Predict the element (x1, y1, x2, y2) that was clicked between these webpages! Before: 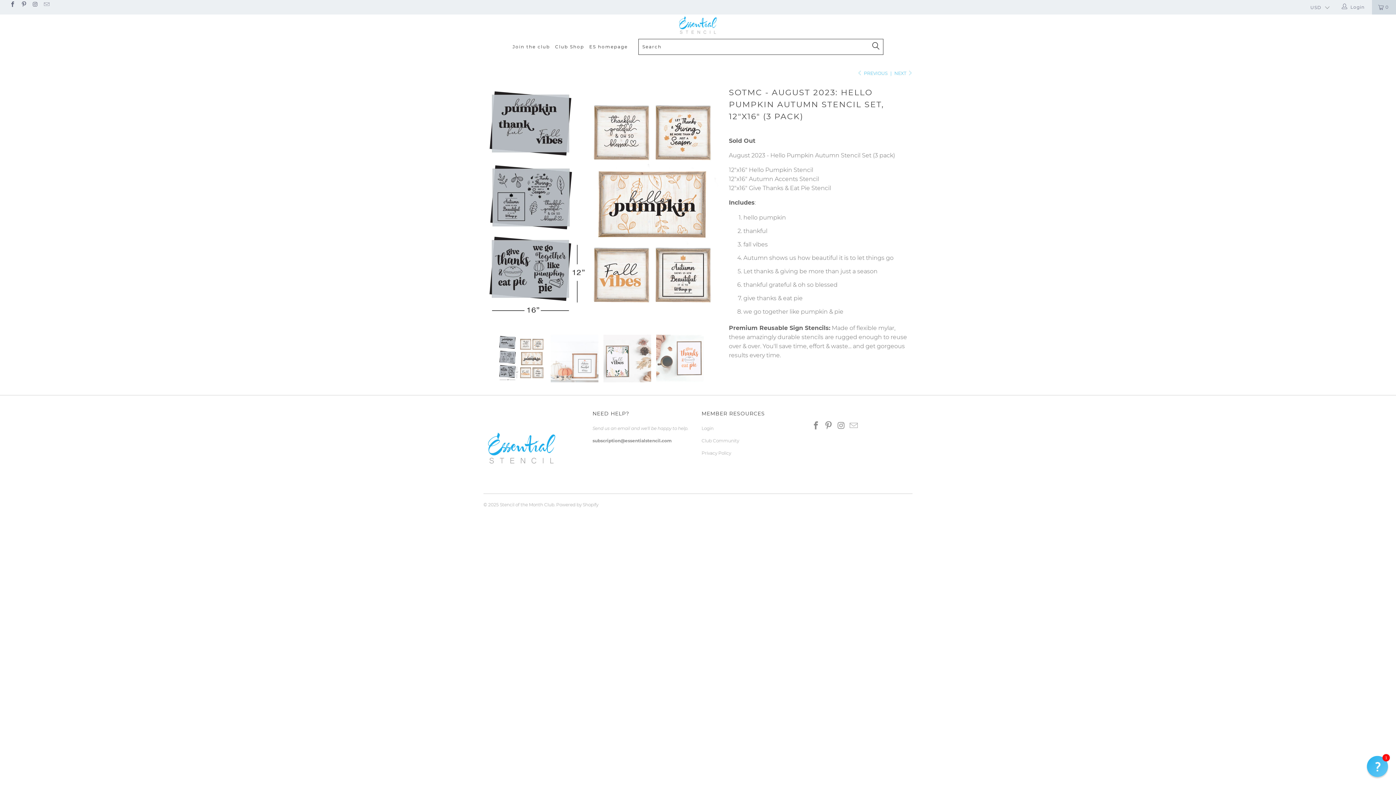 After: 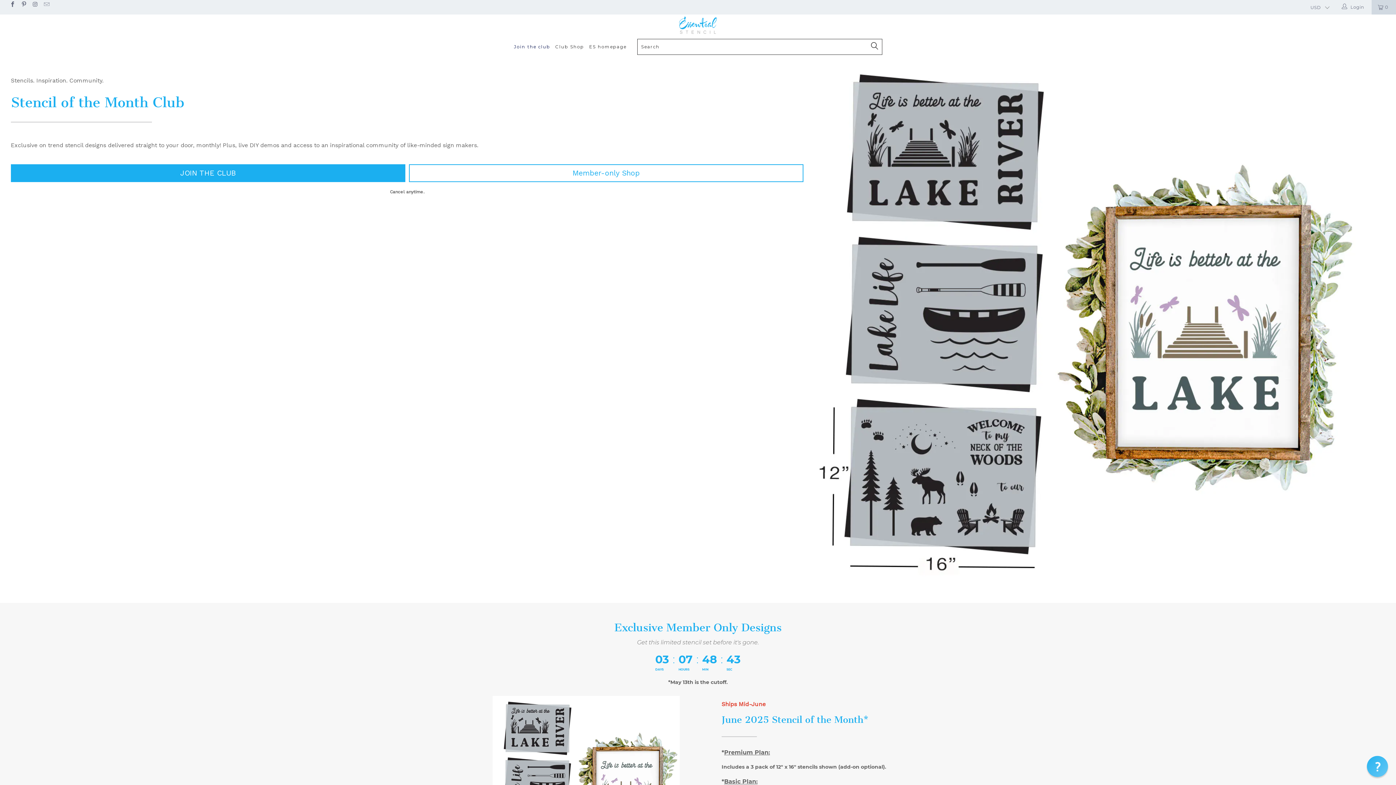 Action: bbox: (0, 14, 1396, 35)